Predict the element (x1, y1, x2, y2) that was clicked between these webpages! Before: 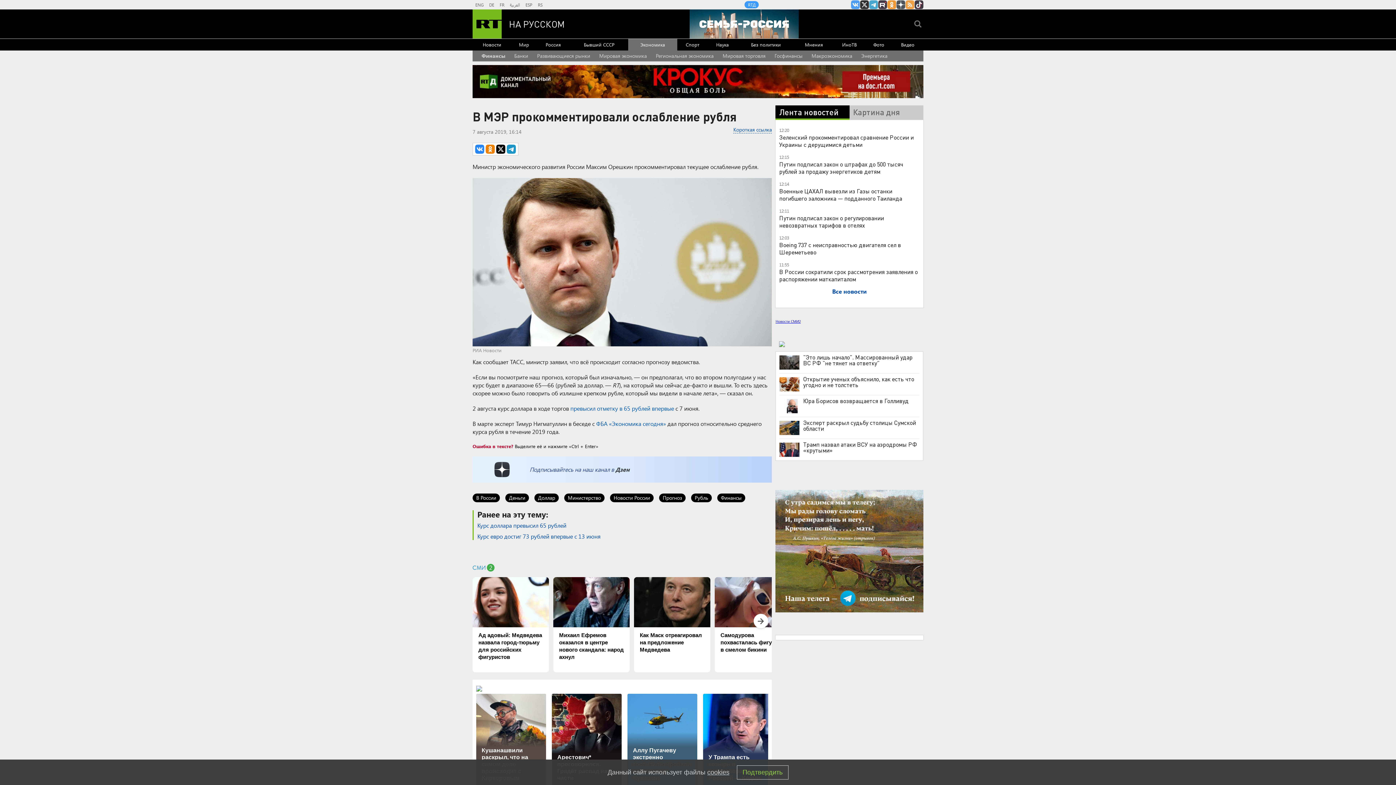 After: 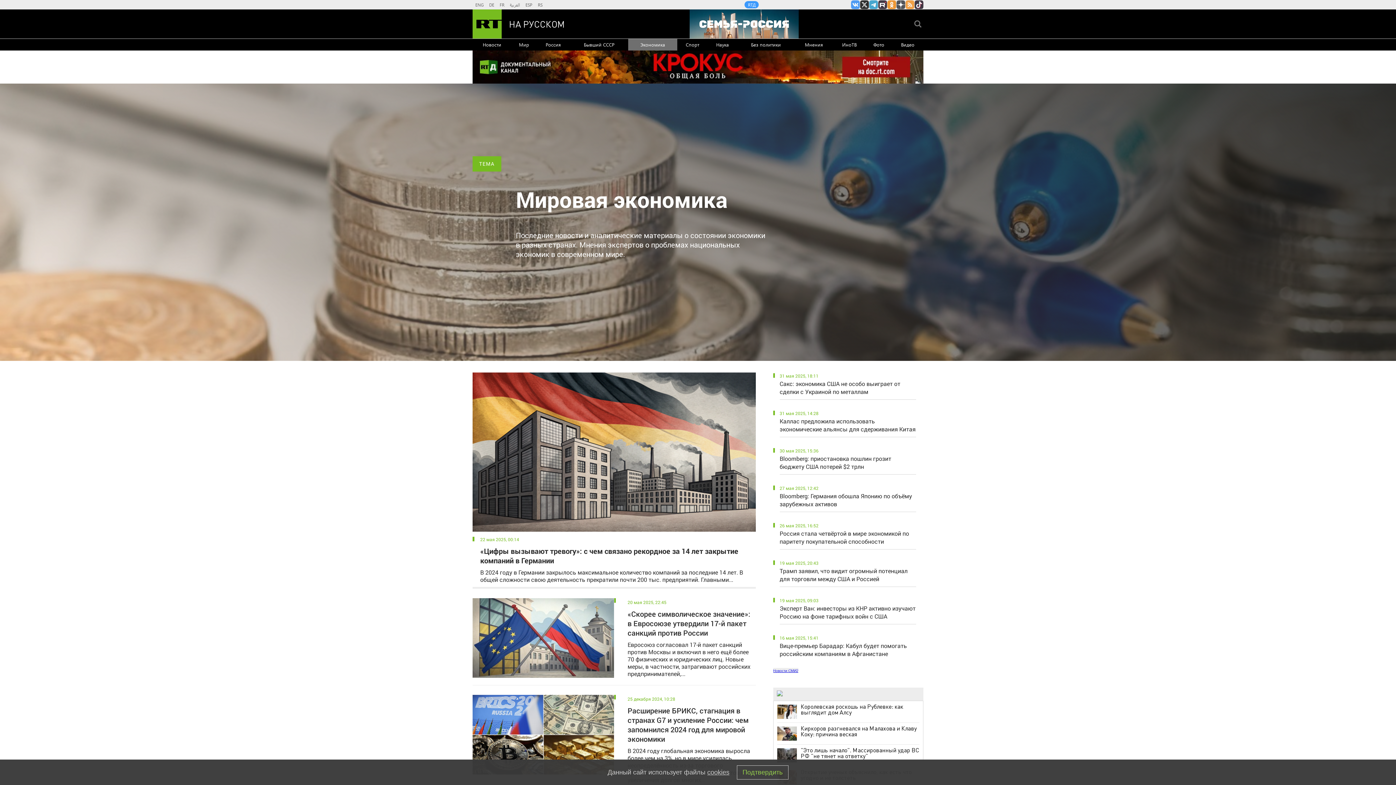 Action: bbox: (599, 50, 646, 61) label: Мировая экономика